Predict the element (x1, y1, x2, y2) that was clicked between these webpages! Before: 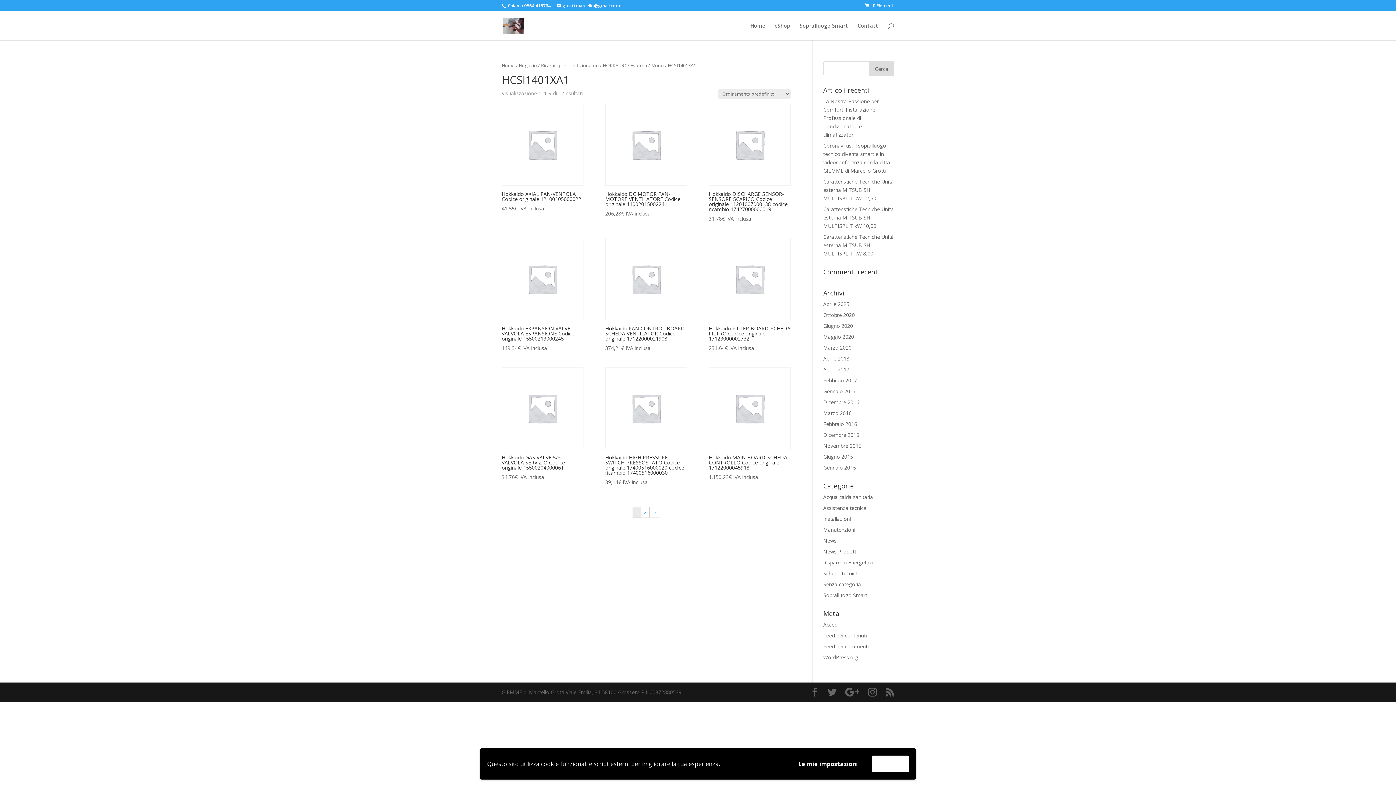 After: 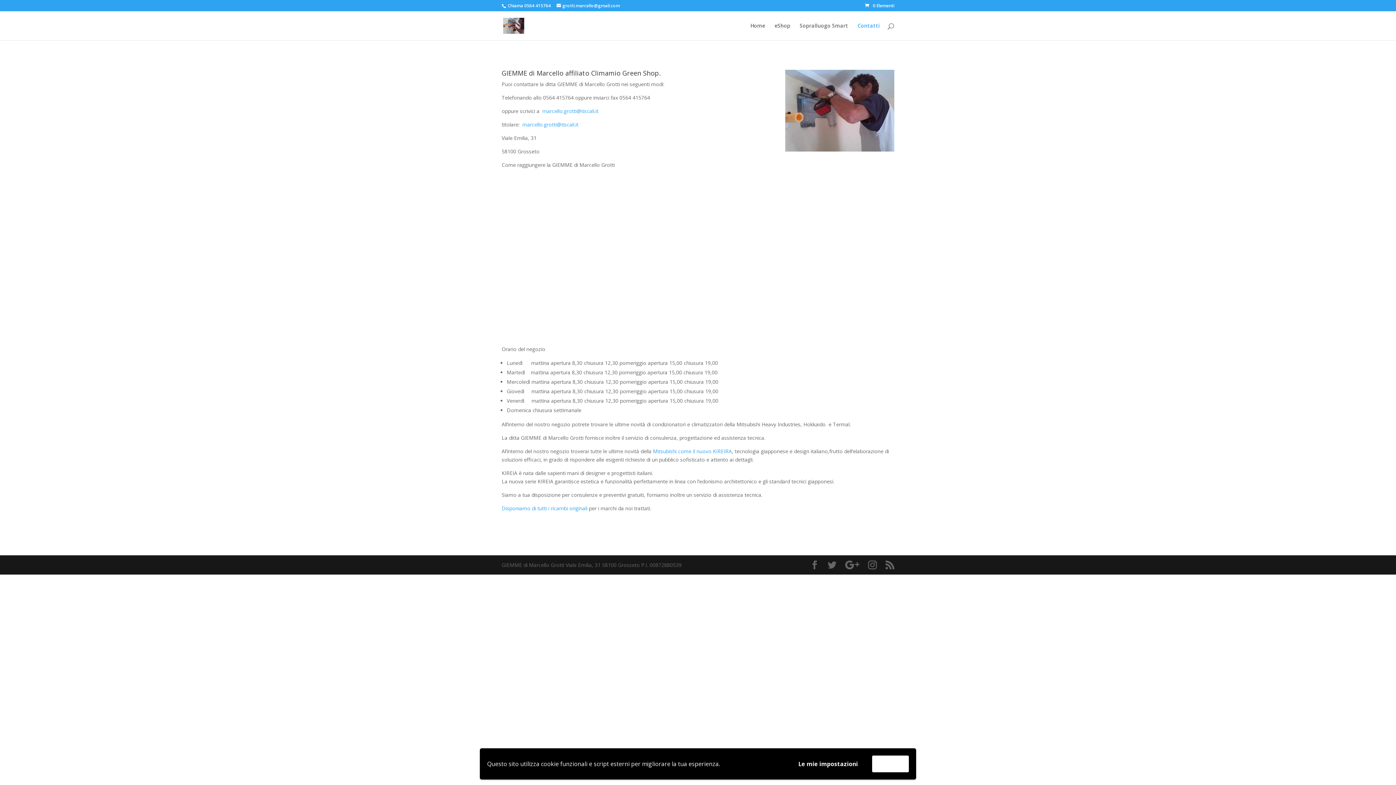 Action: bbox: (857, 23, 880, 40) label: Contatti